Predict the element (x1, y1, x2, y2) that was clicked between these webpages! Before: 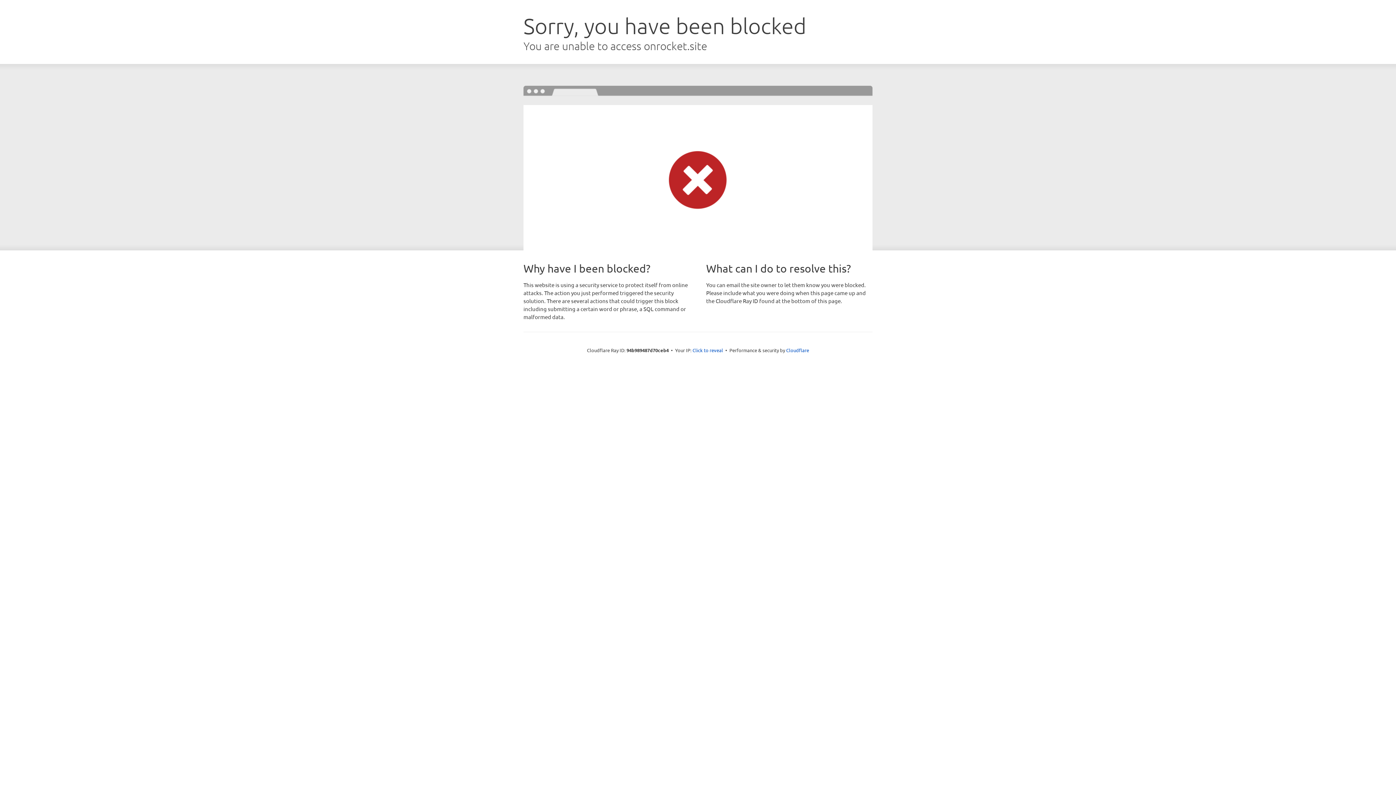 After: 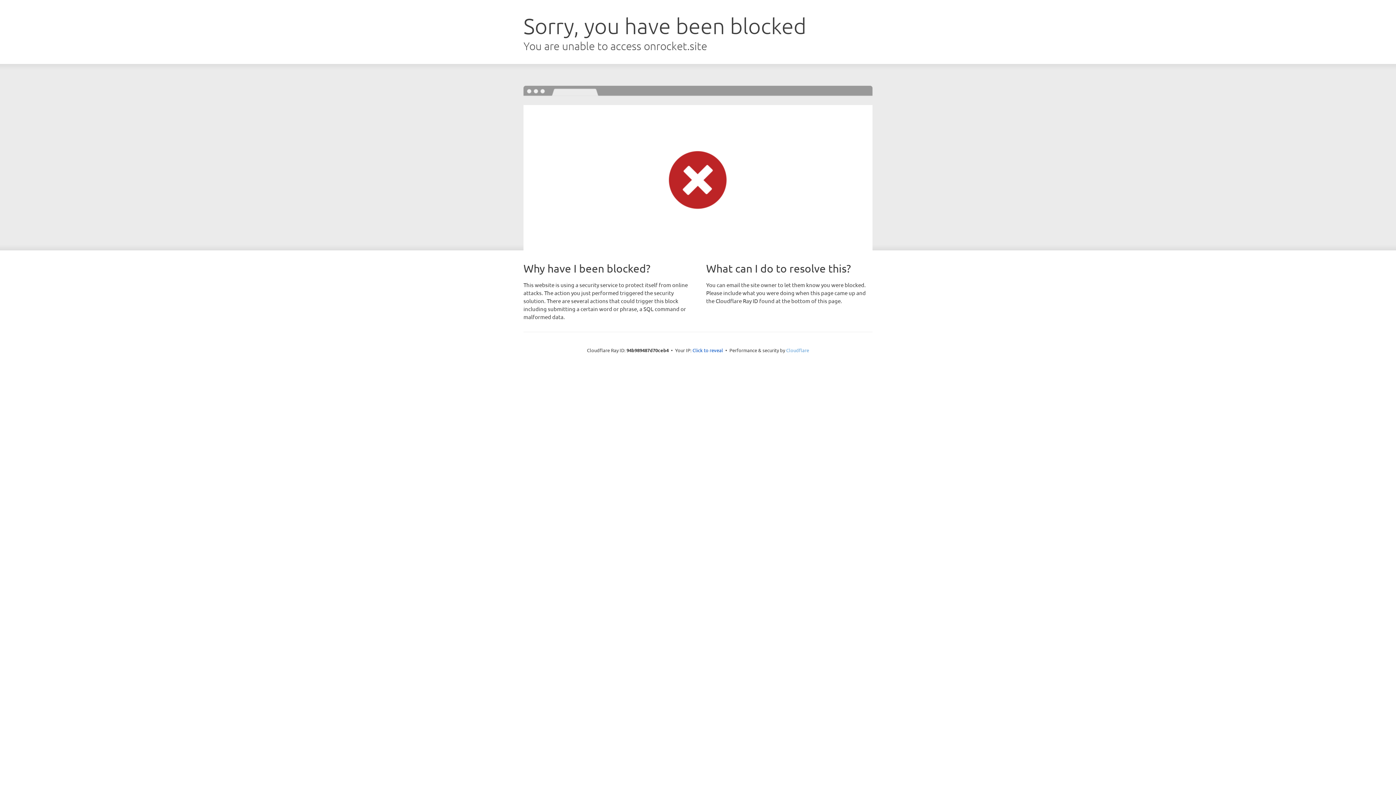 Action: label: Cloudflare bbox: (786, 347, 809, 353)